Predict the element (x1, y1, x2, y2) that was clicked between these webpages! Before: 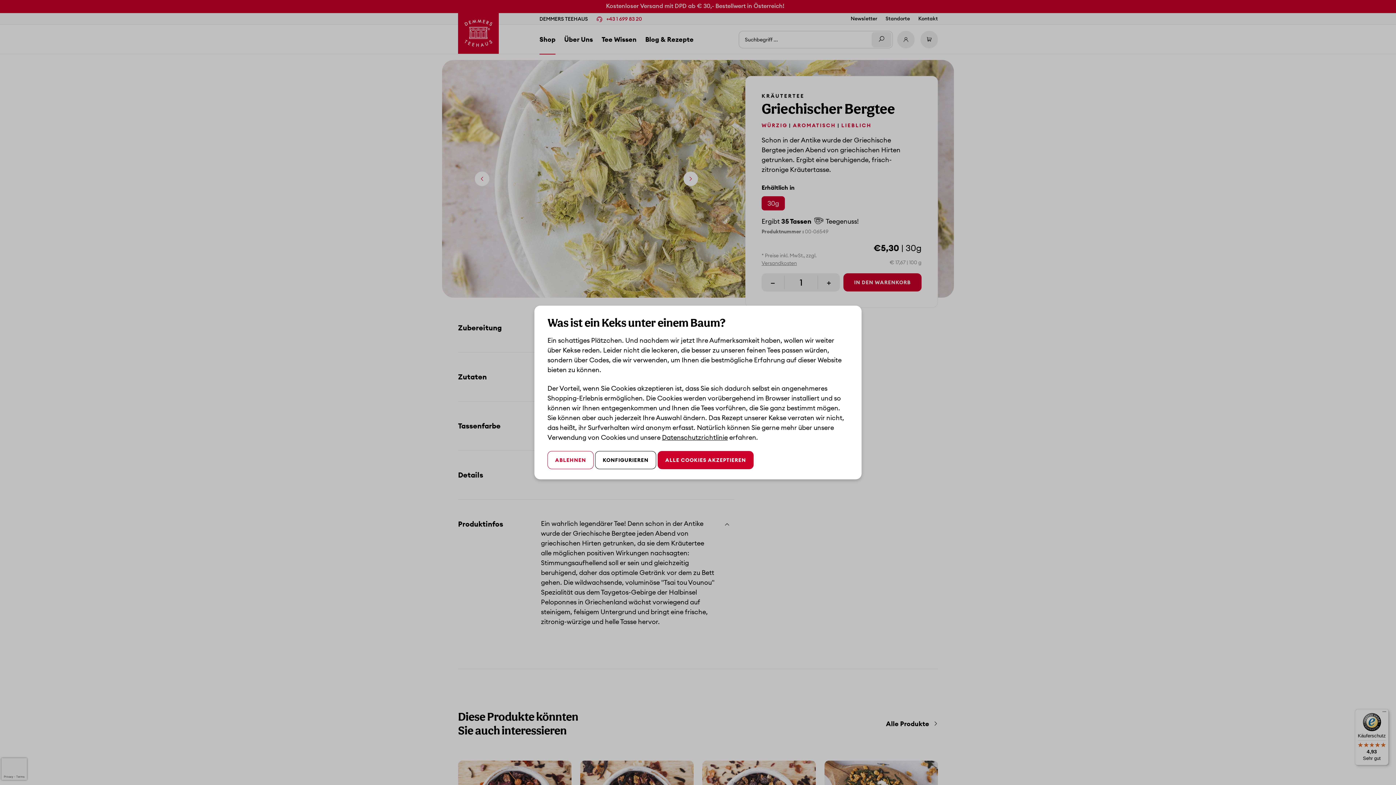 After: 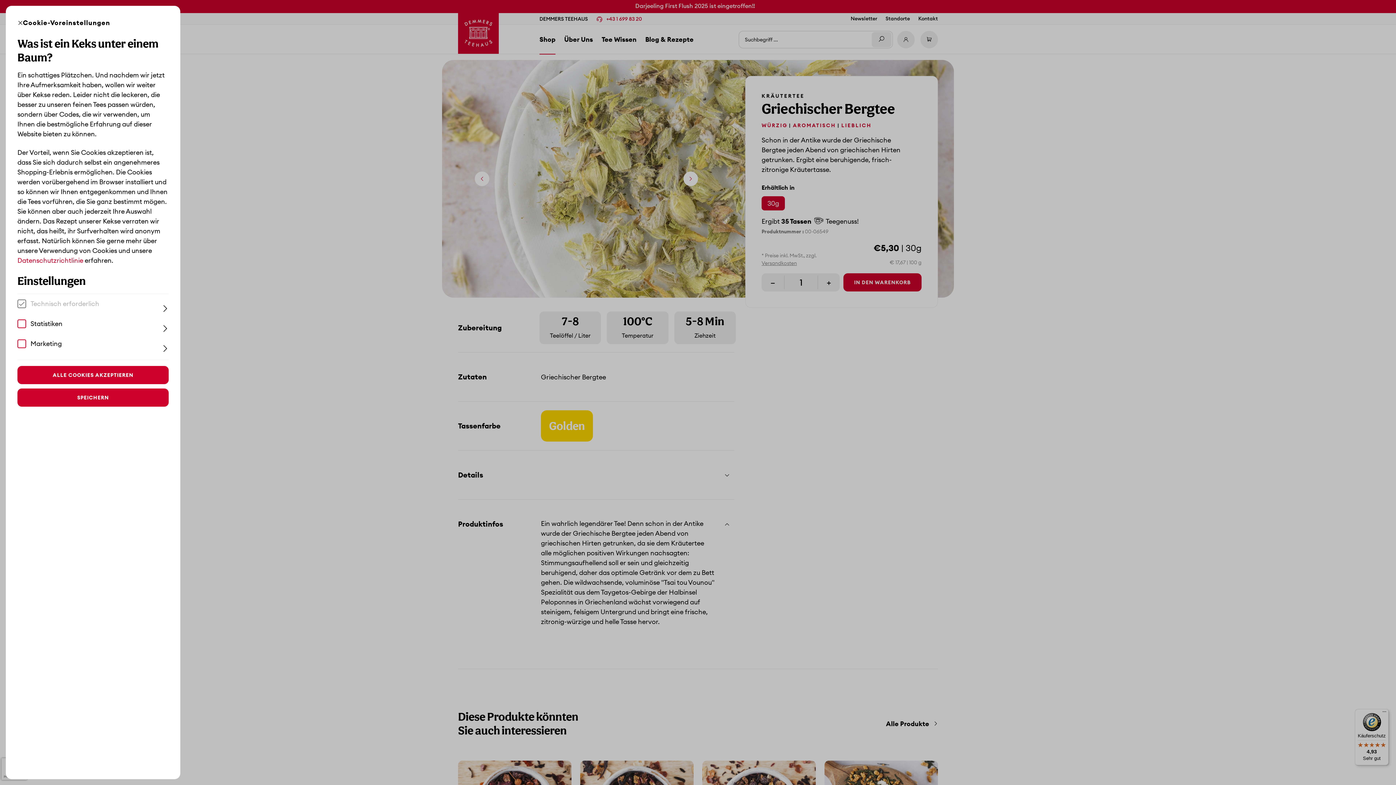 Action: label: KONFIGURIEREN bbox: (595, 451, 656, 469)